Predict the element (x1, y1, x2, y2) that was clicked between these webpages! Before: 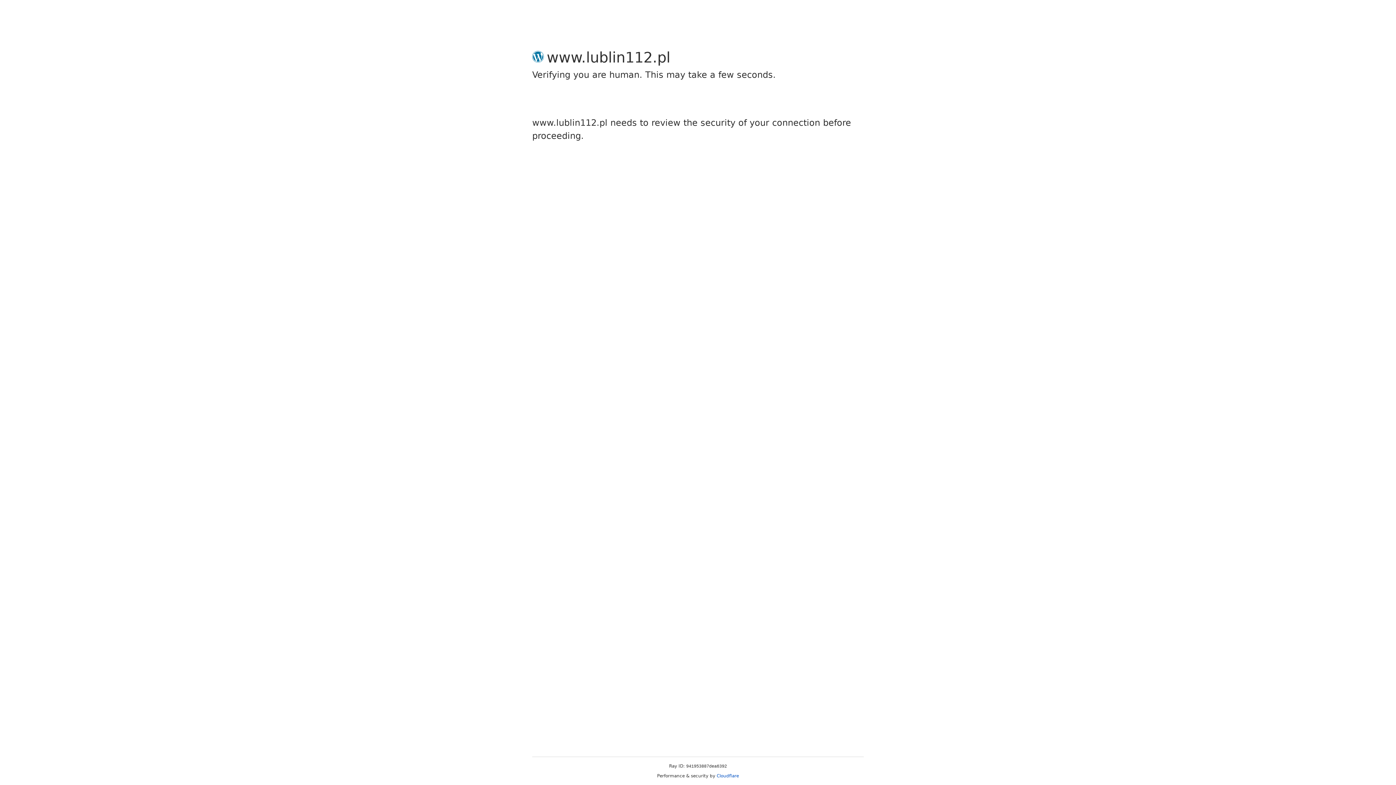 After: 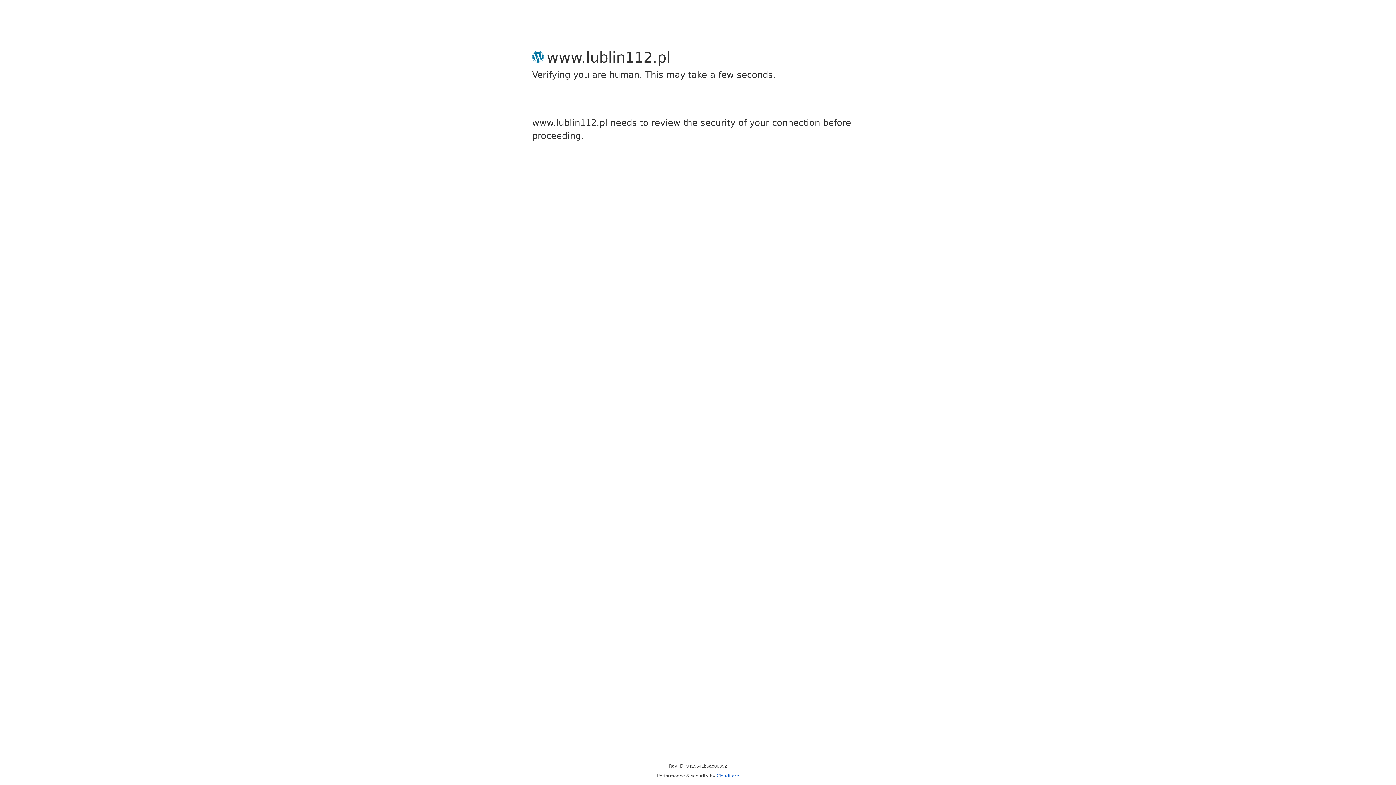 Action: label: Cloudflare bbox: (716, 773, 739, 778)